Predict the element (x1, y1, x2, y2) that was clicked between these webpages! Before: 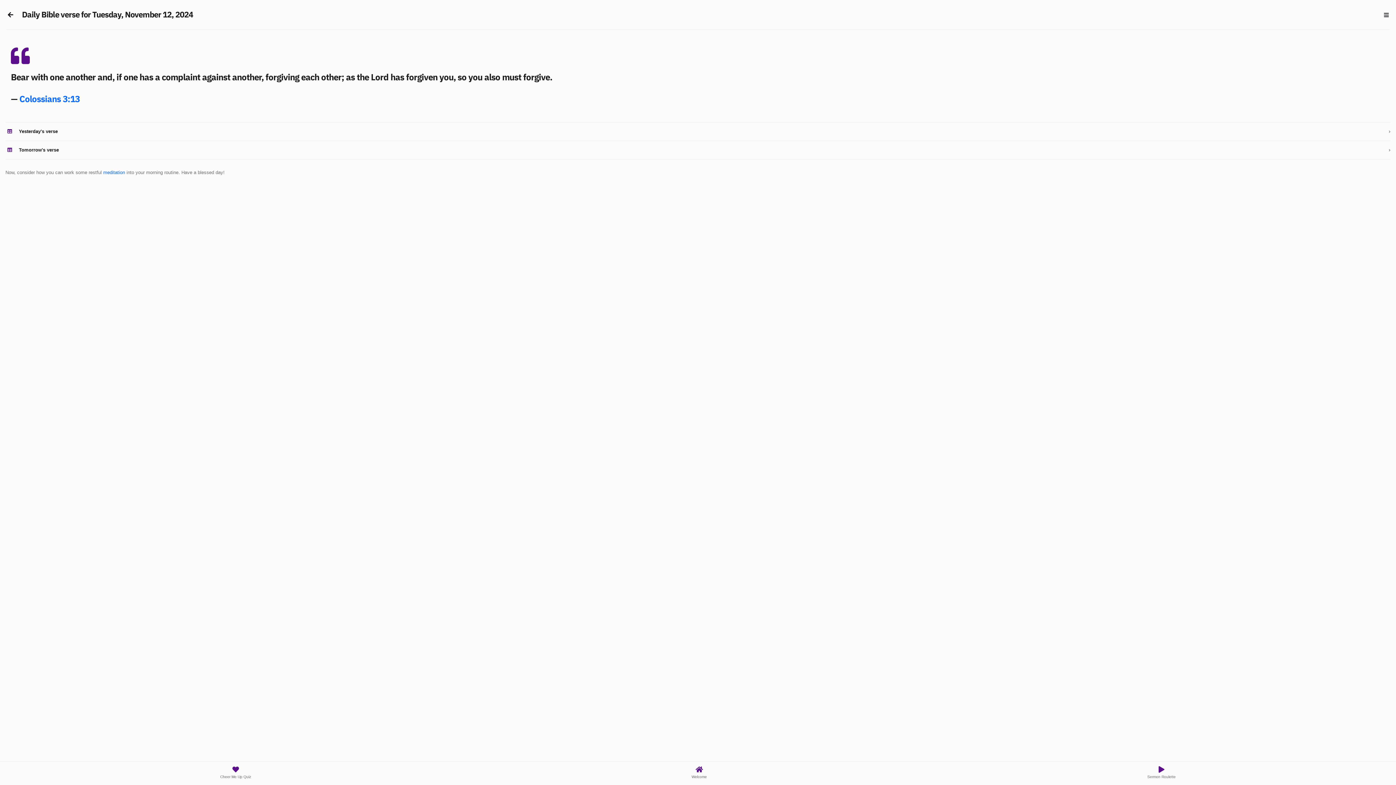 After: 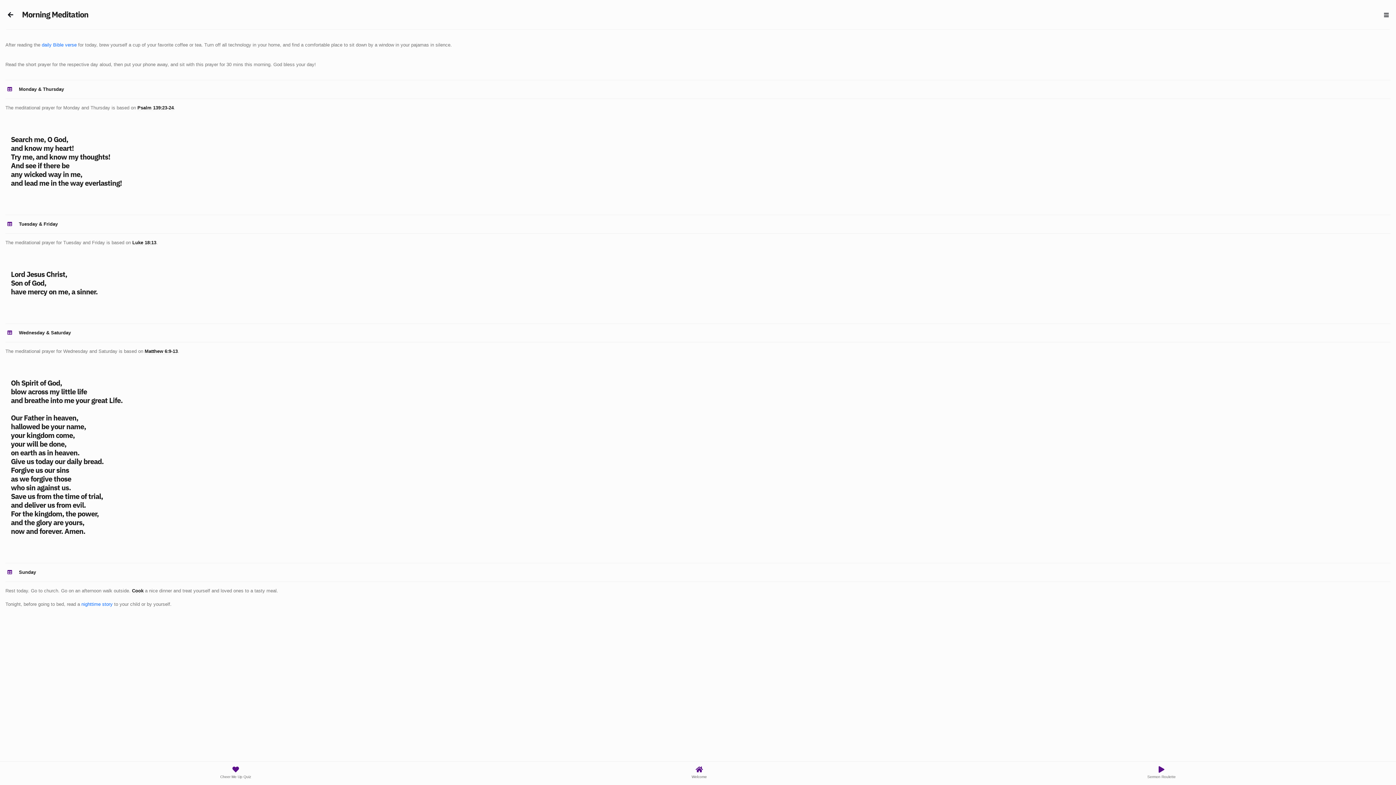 Action: label: meditation bbox: (103, 169, 125, 175)